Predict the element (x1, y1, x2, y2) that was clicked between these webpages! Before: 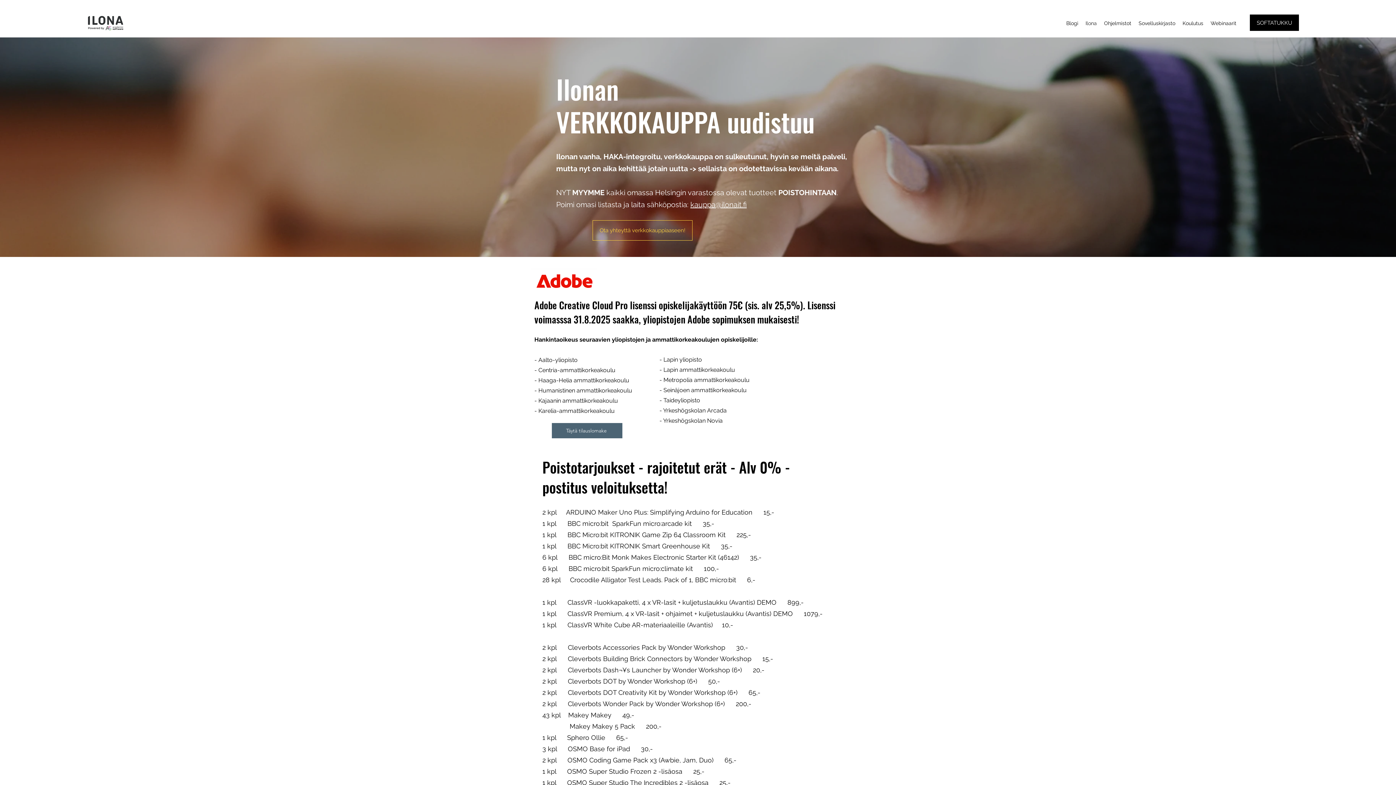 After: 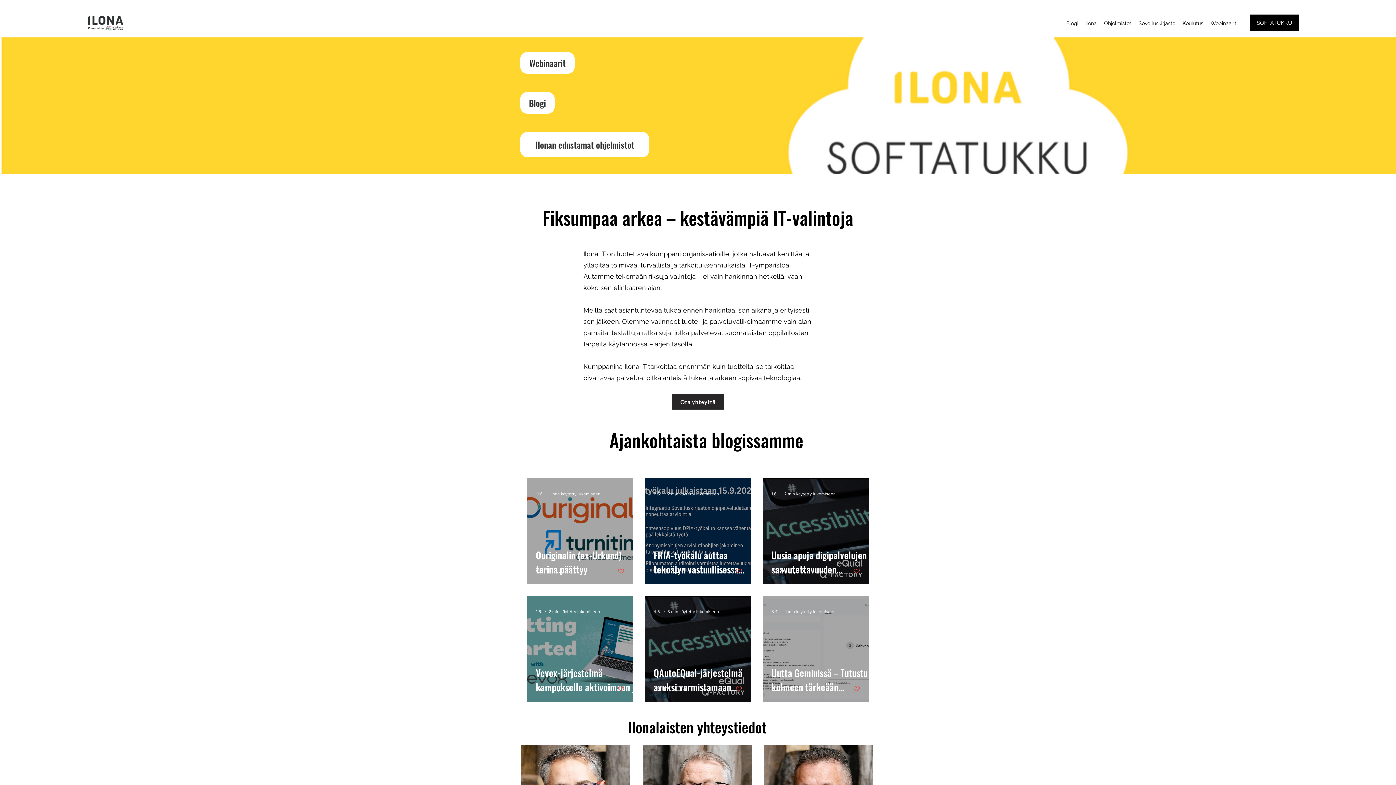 Action: bbox: (1082, 17, 1100, 28) label: Ilona